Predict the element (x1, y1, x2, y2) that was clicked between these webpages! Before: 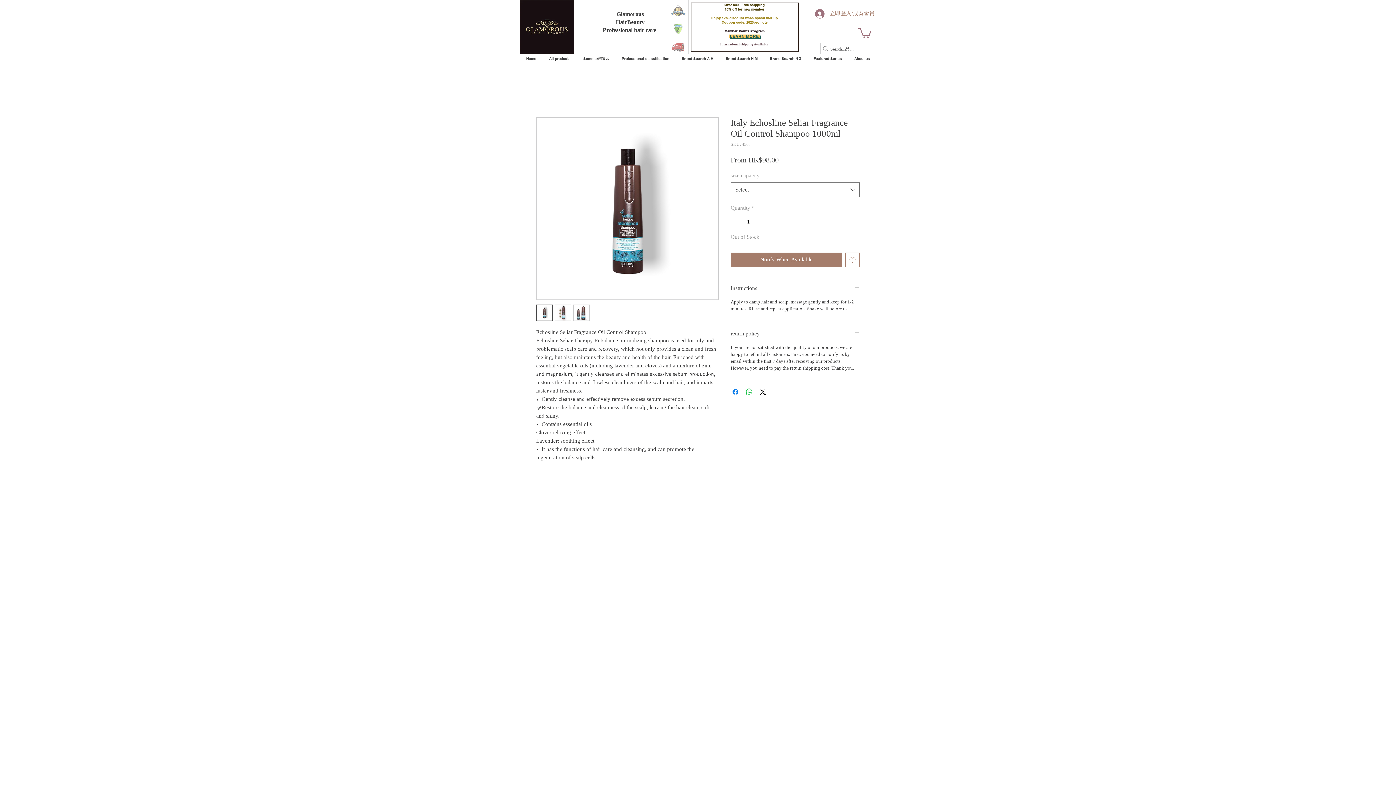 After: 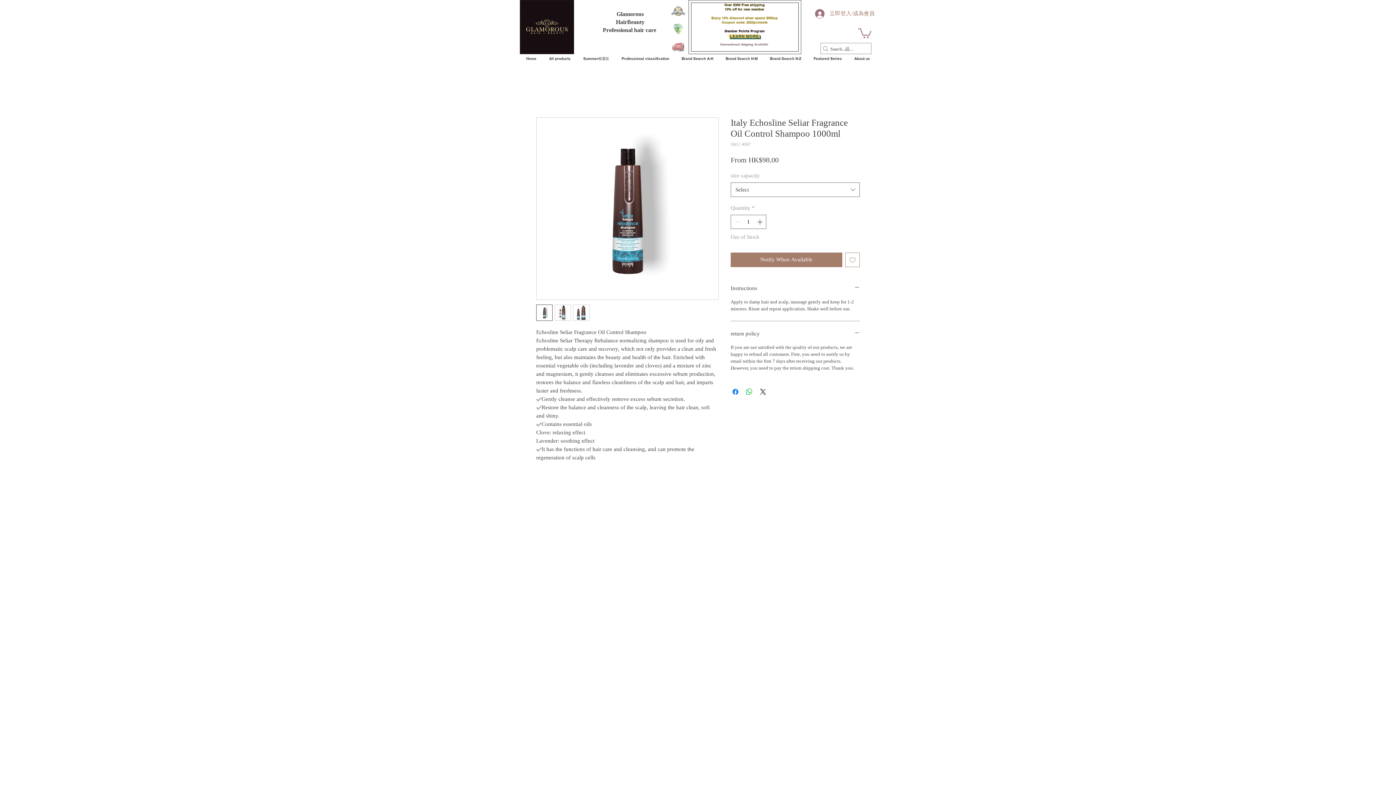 Action: bbox: (615, 54, 675, 63) label: Professional classification